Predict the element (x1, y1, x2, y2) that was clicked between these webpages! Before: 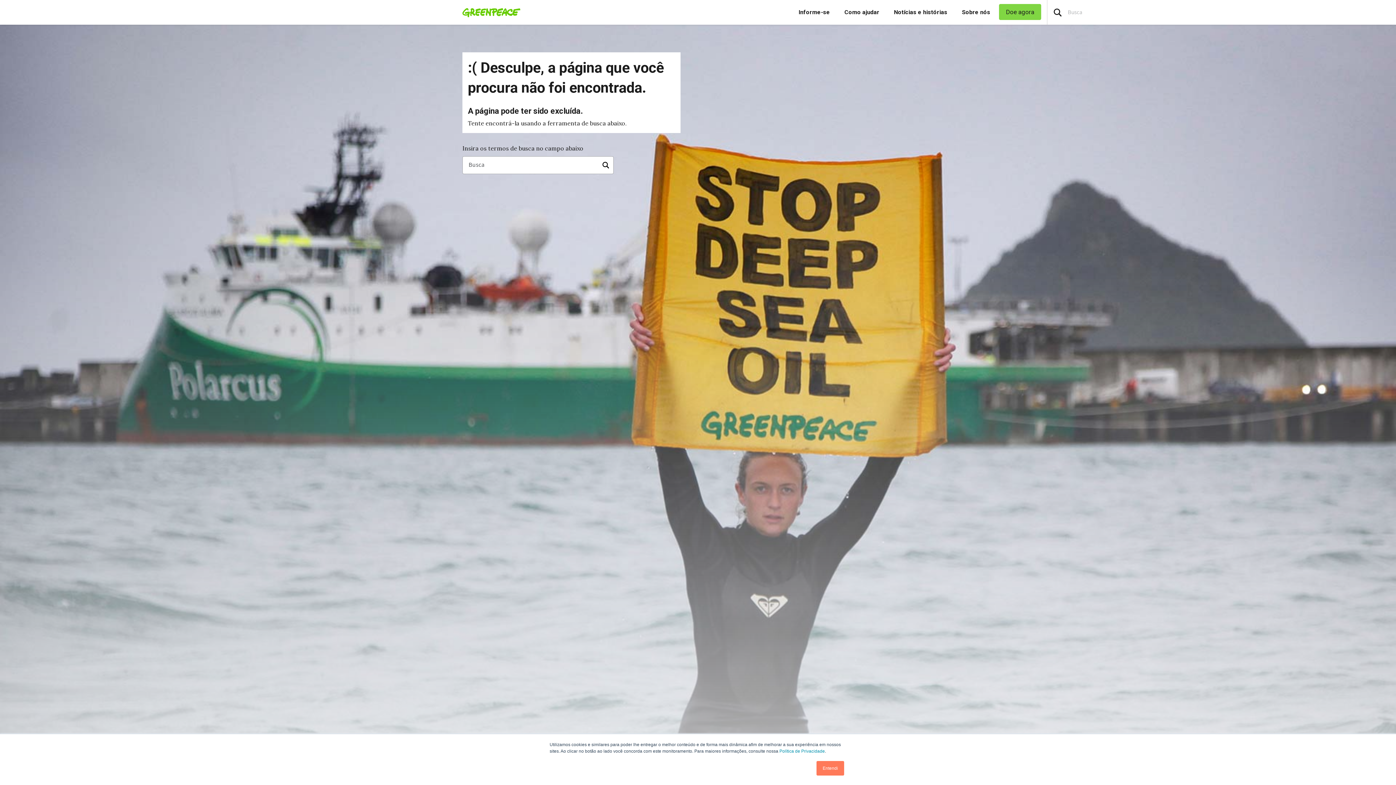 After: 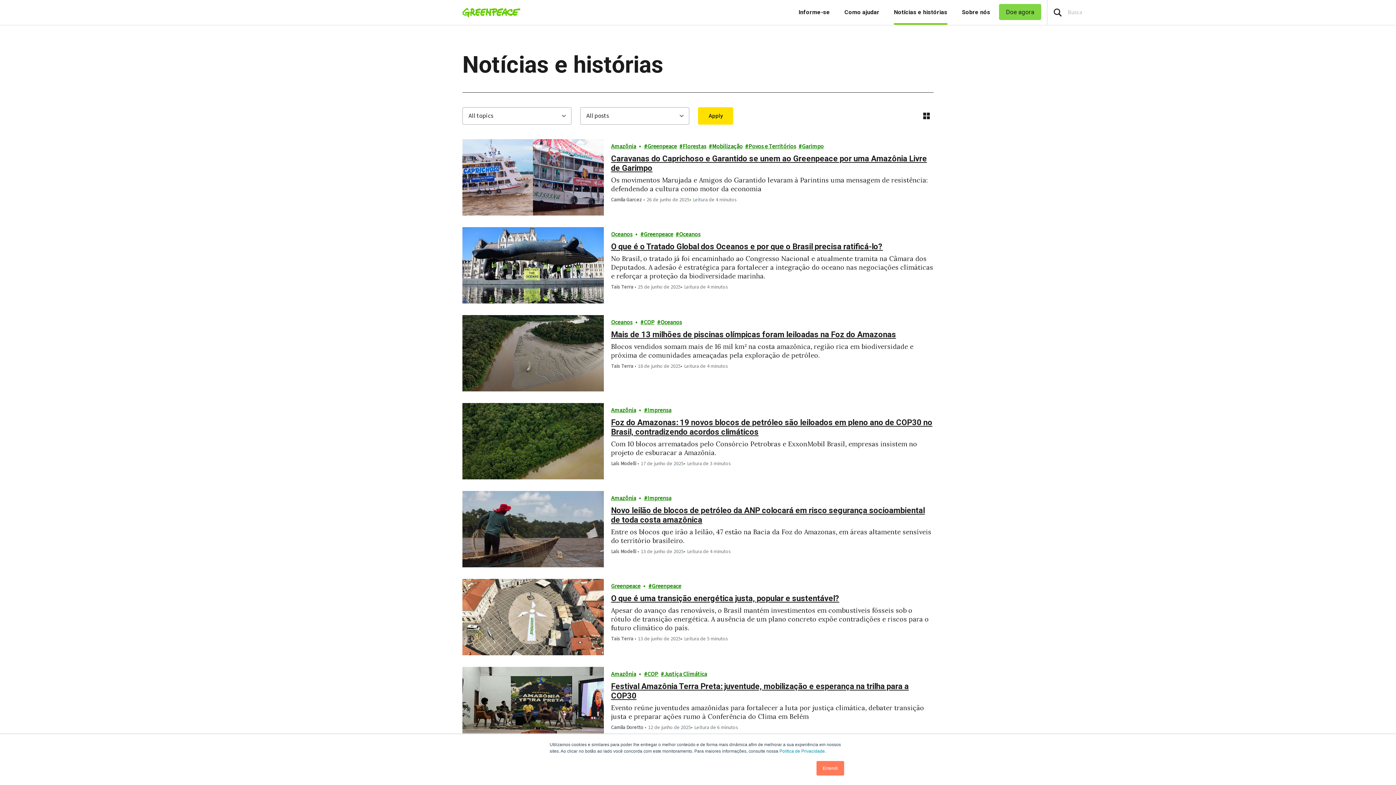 Action: bbox: (894, 0, 947, 24) label: Notícias e histórias